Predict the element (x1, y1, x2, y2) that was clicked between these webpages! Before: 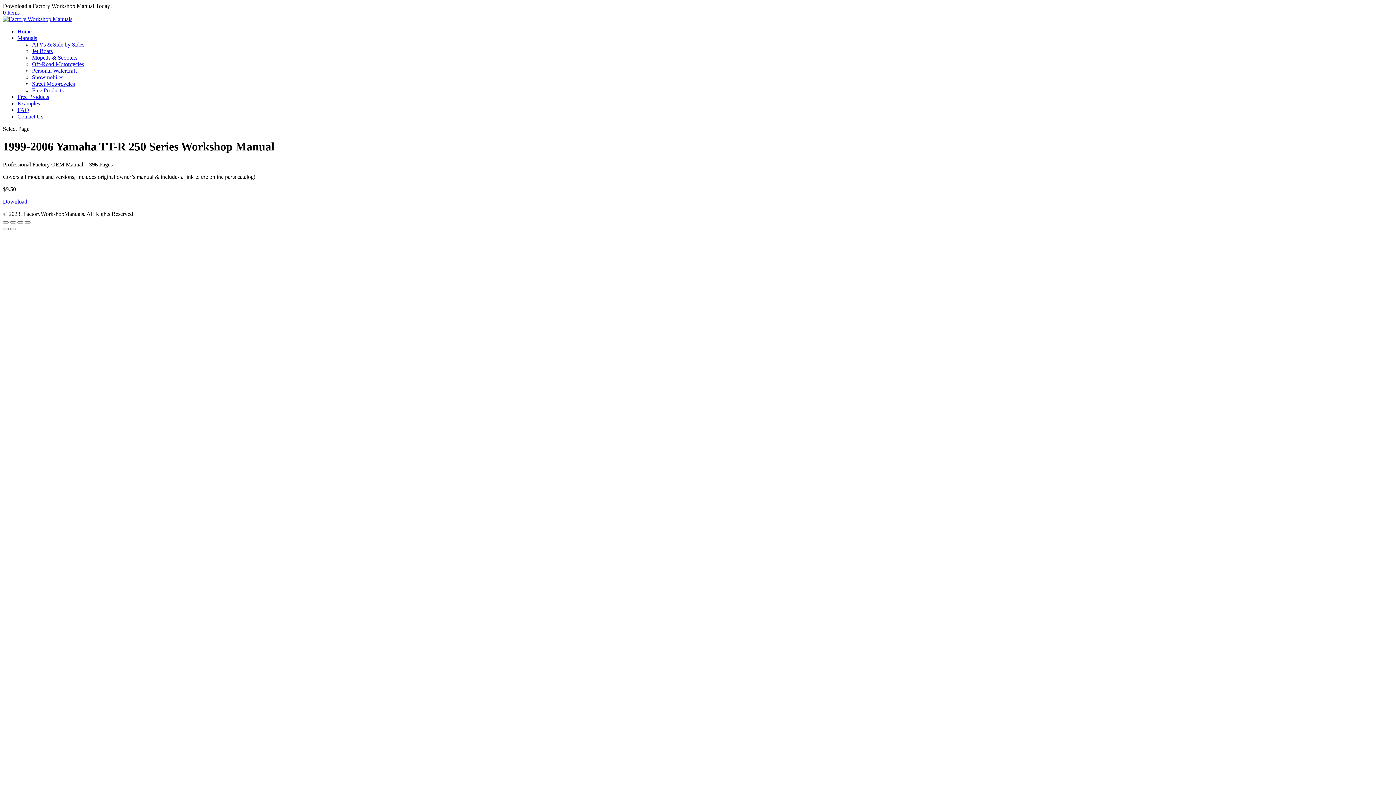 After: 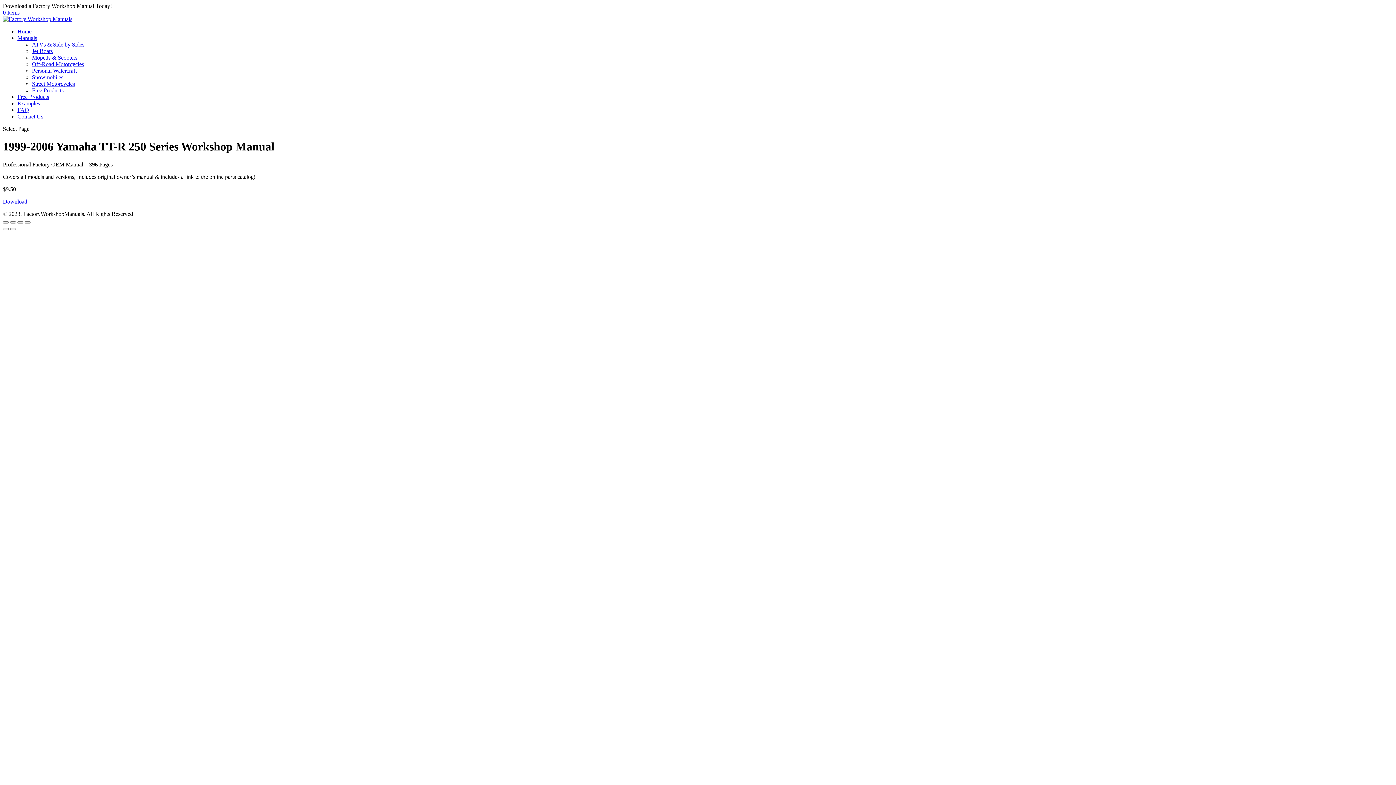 Action: label: Snowmobiles bbox: (32, 74, 63, 80)